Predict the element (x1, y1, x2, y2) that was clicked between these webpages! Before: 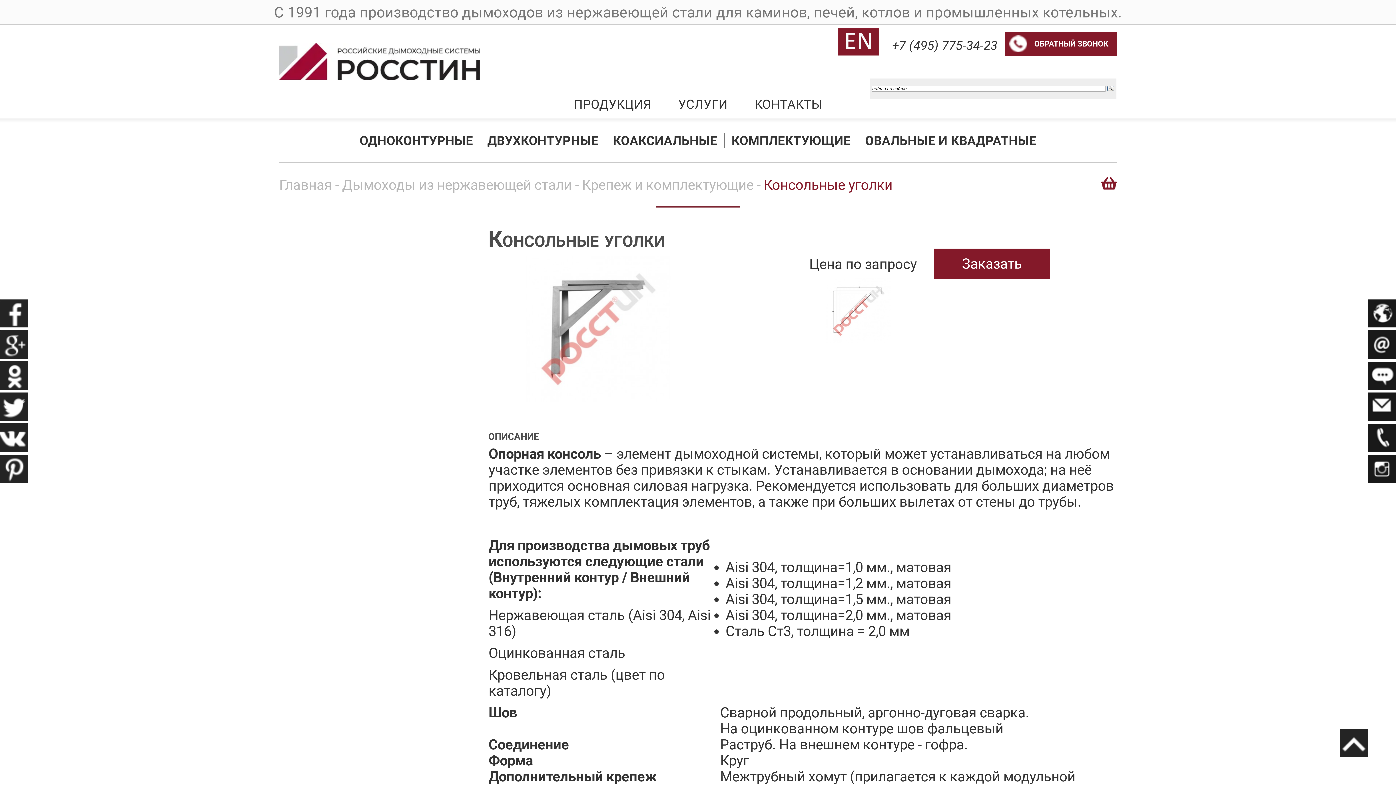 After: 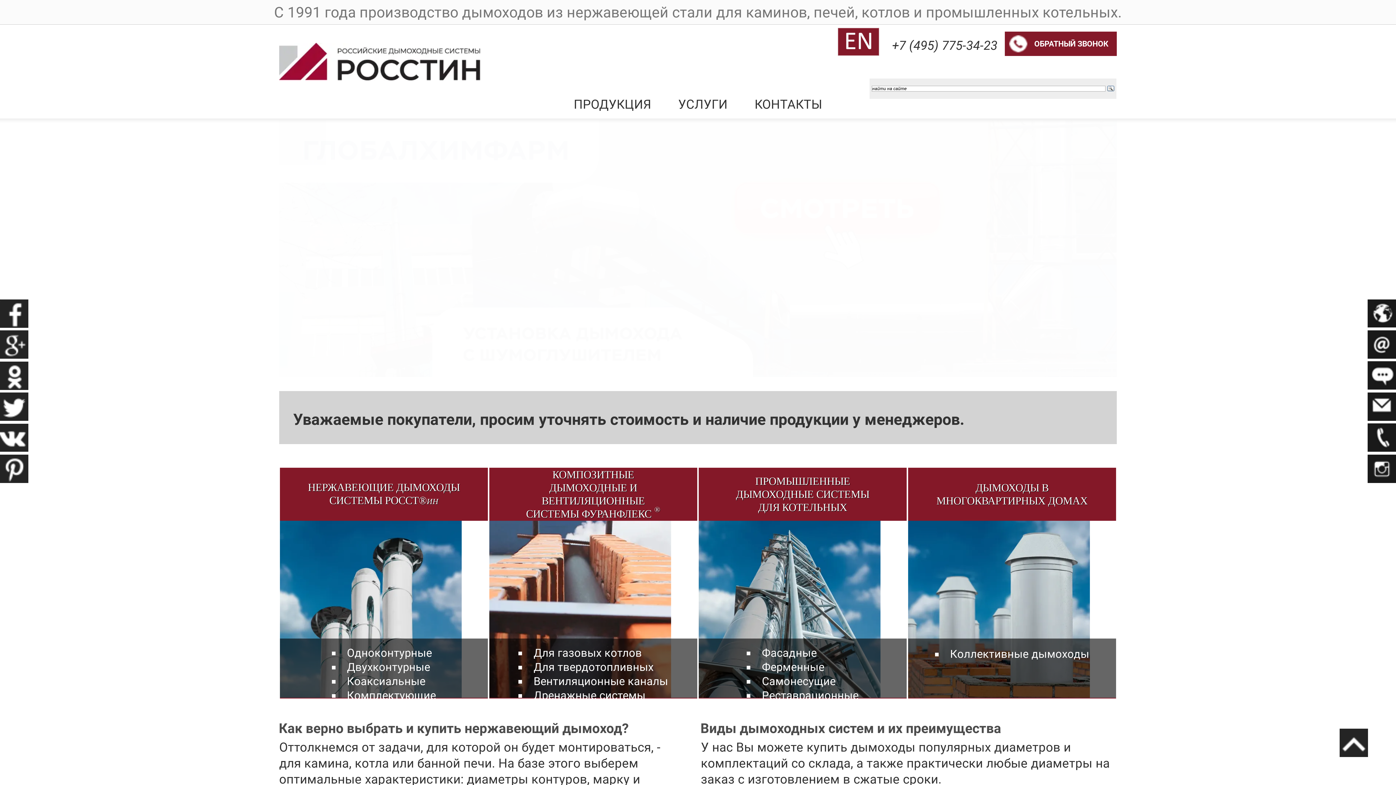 Action: bbox: (1368, 299, 1396, 327)